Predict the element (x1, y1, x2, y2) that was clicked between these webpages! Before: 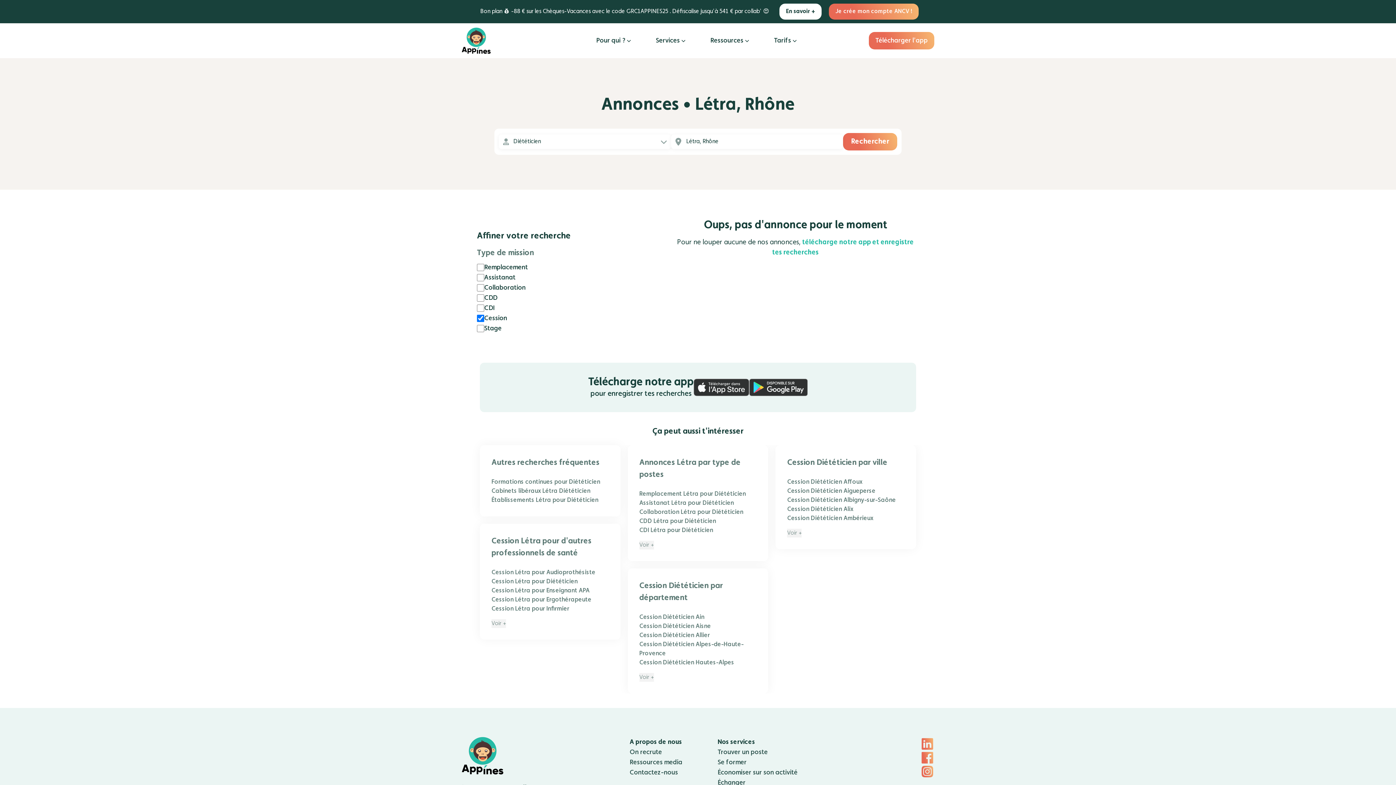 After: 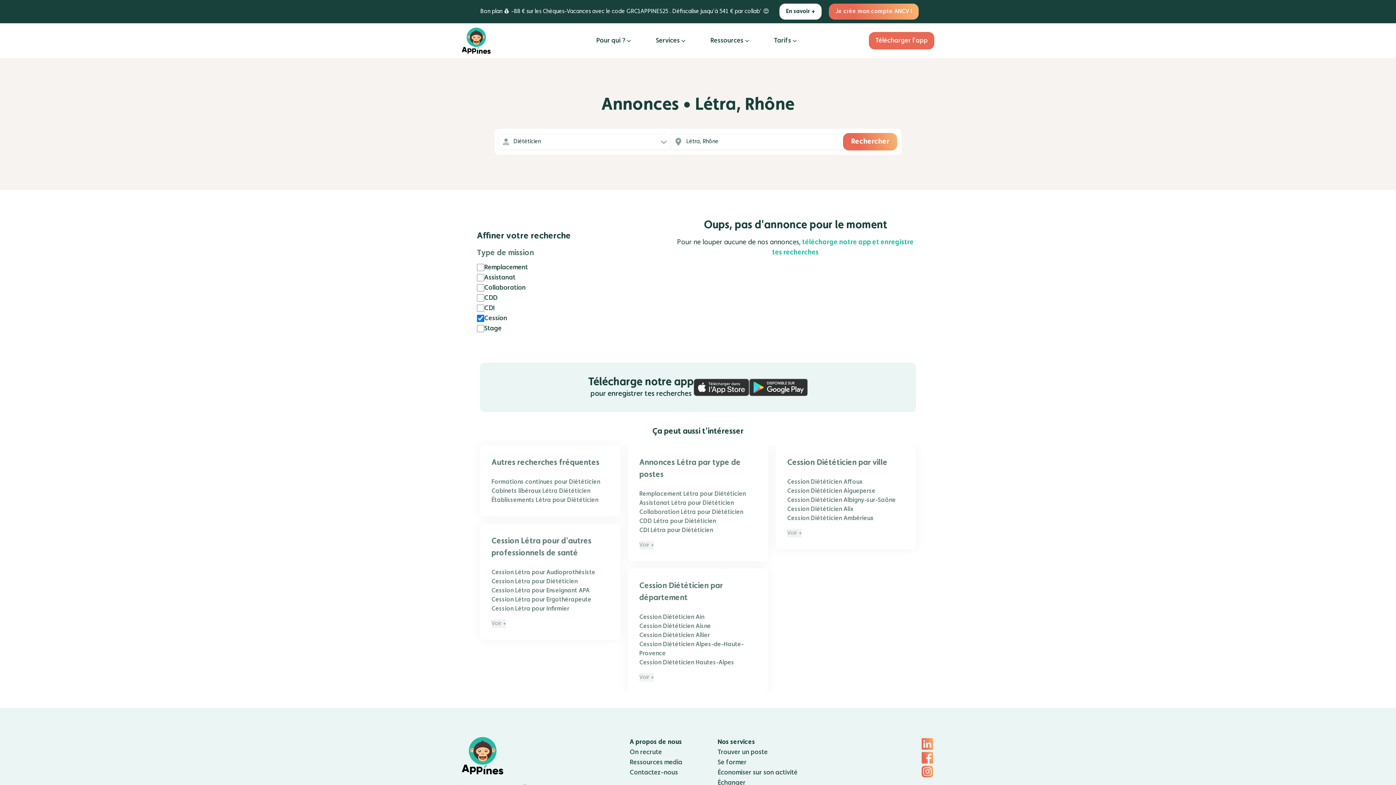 Action: label: Télécharger l'app bbox: (869, 32, 934, 49)